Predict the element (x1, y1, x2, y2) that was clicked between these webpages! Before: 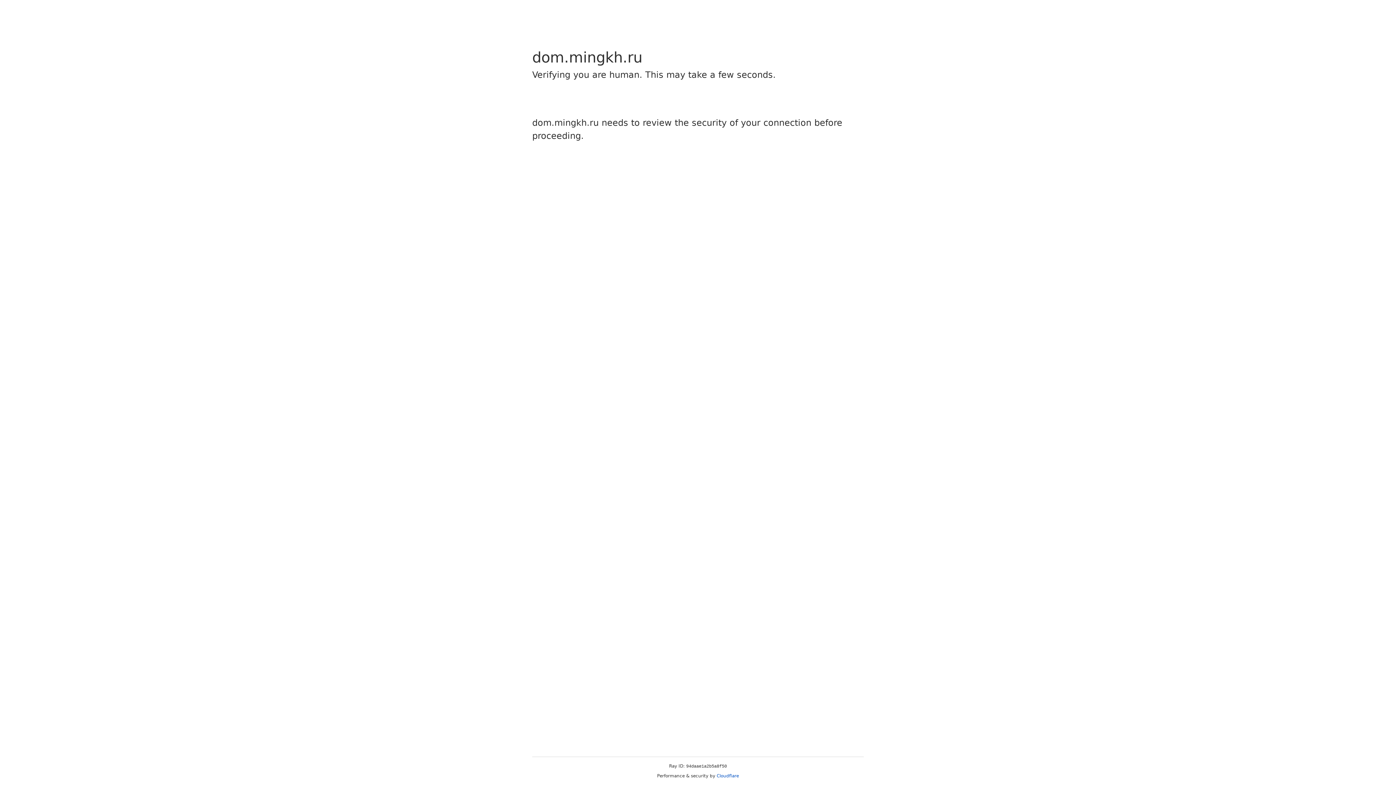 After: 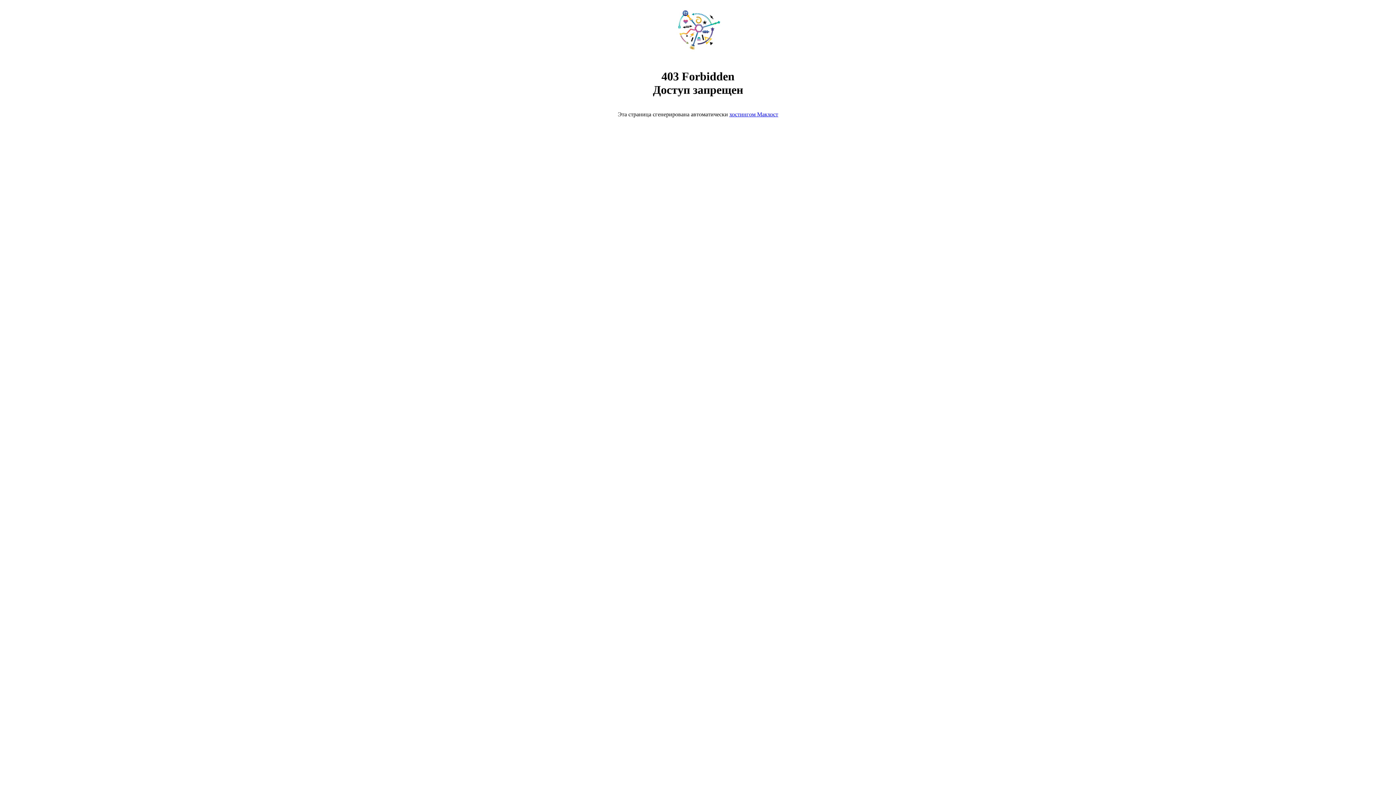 Action: label: Cloudflare bbox: (716, 773, 739, 778)